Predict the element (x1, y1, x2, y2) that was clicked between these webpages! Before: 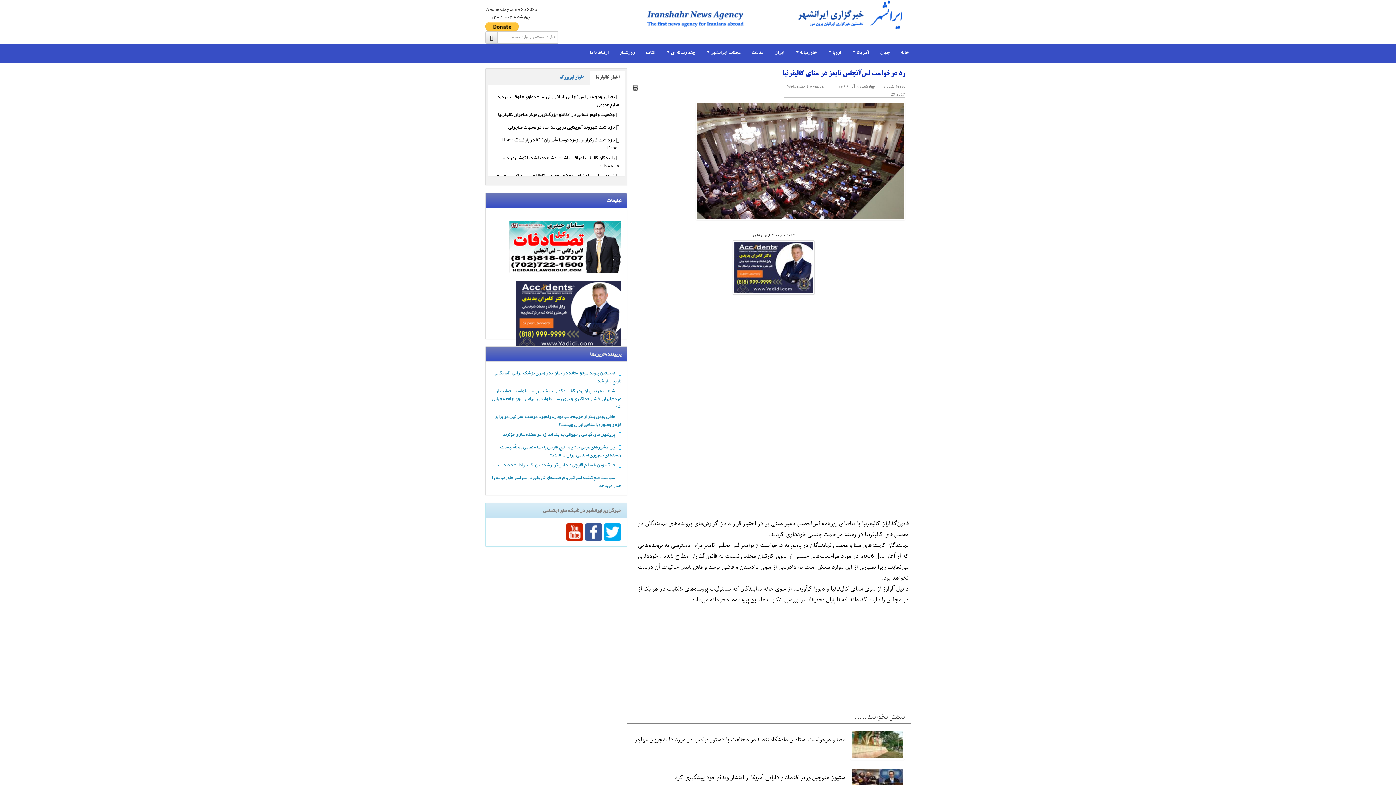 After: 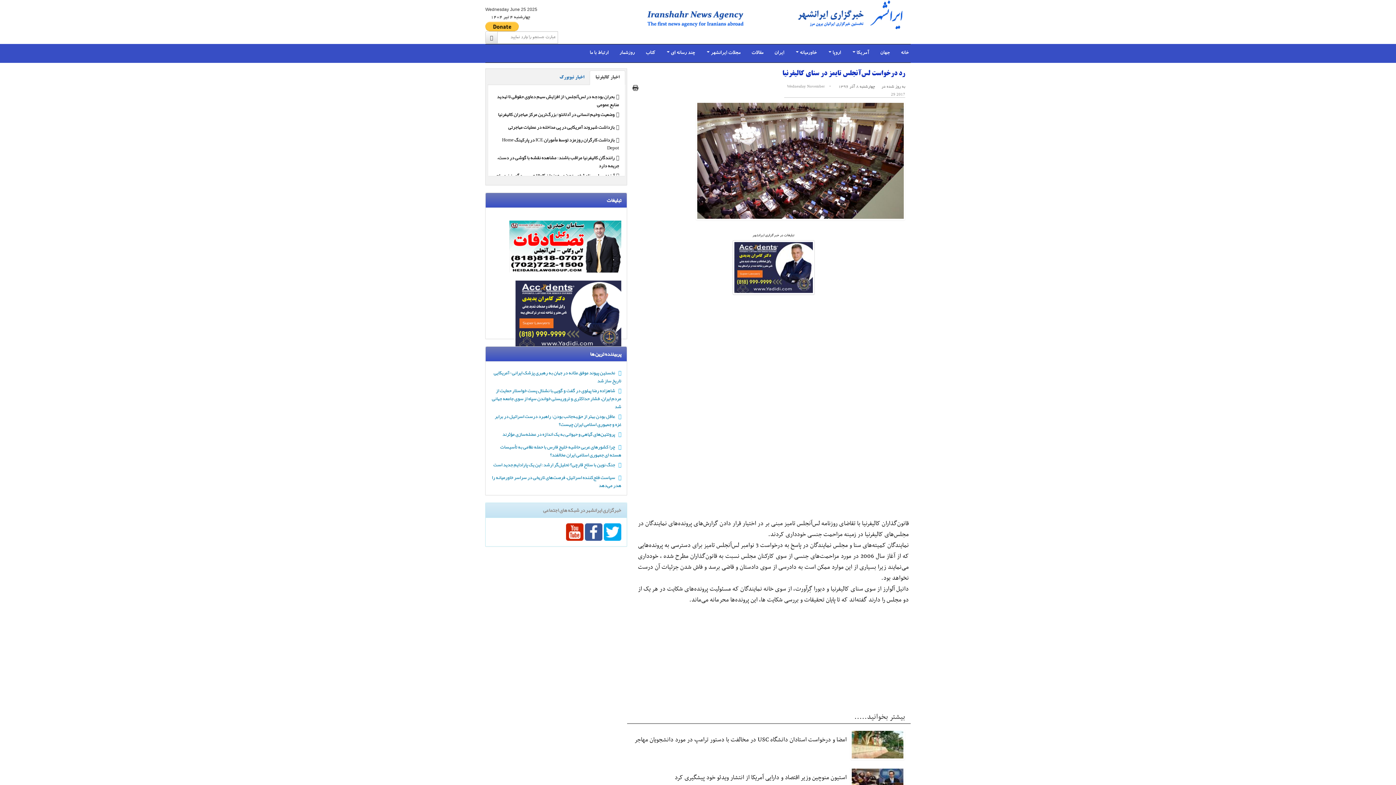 Action: bbox: (485, 21, 574, 31)